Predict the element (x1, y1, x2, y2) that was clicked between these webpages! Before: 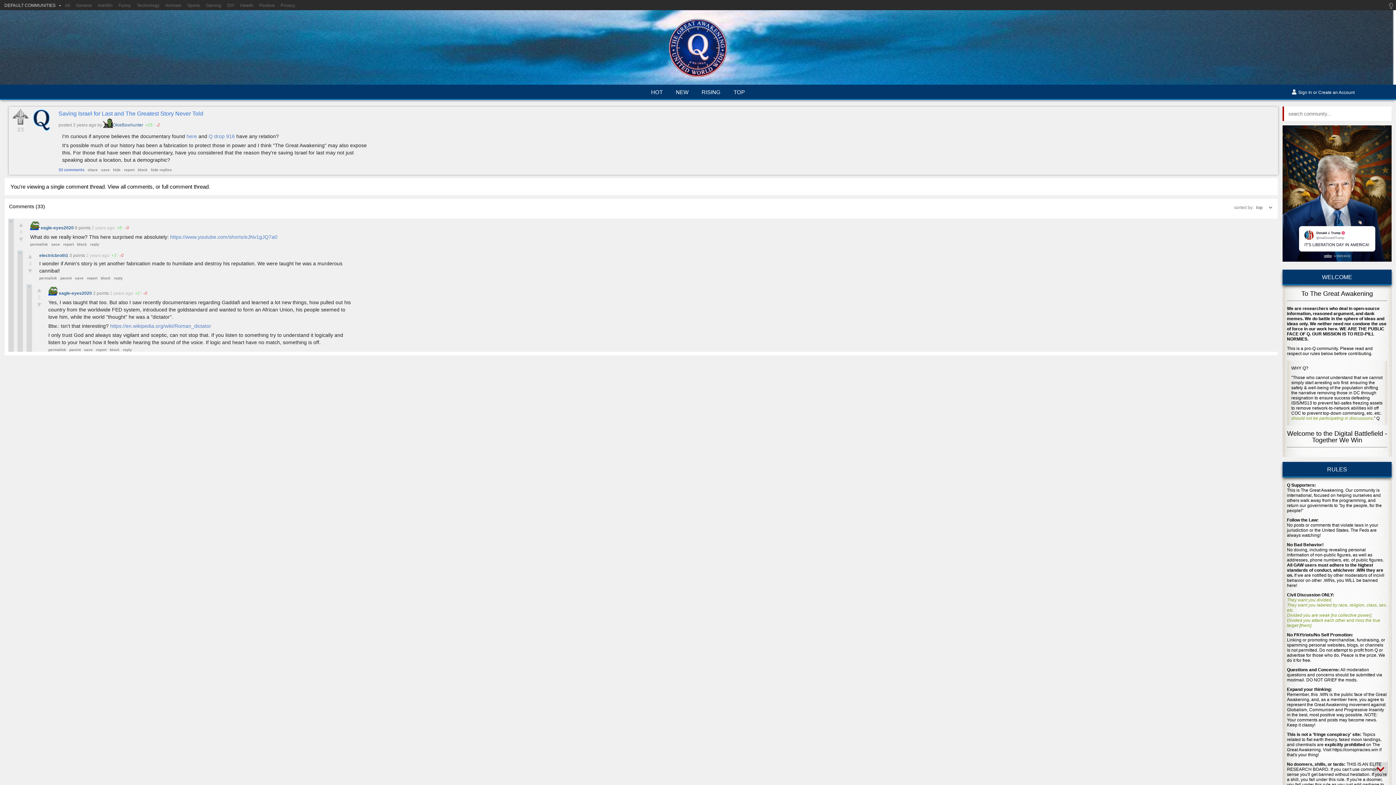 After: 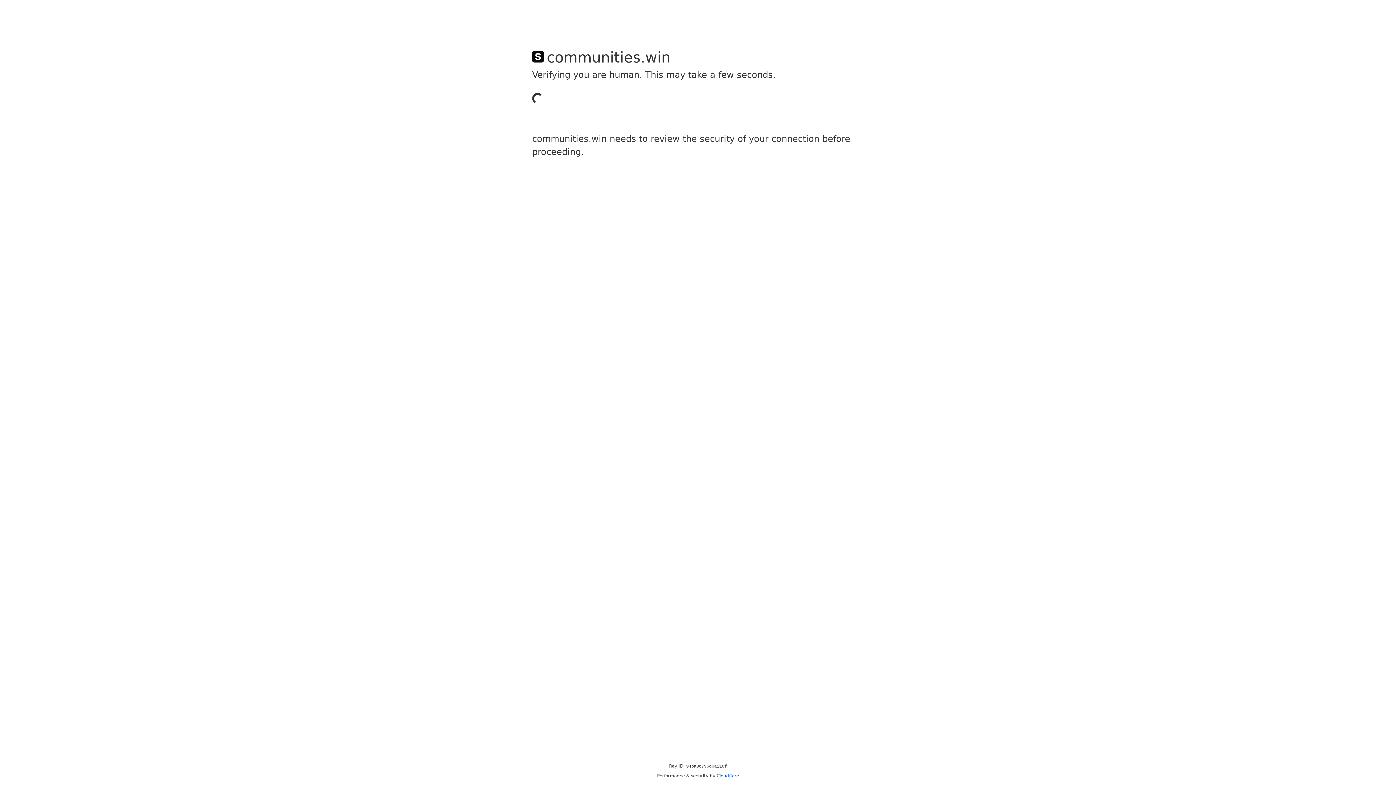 Action: bbox: (185, 2, 202, 8) label: Sports